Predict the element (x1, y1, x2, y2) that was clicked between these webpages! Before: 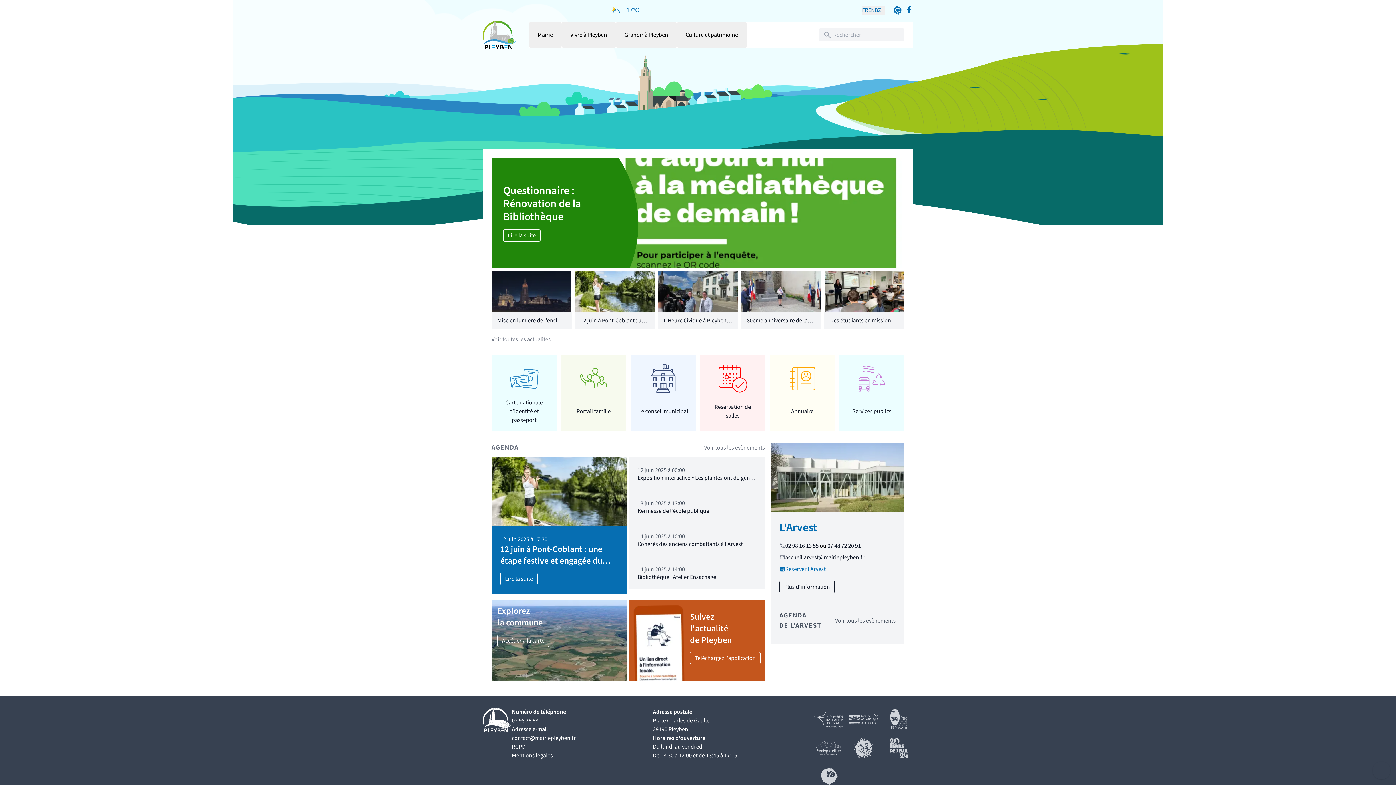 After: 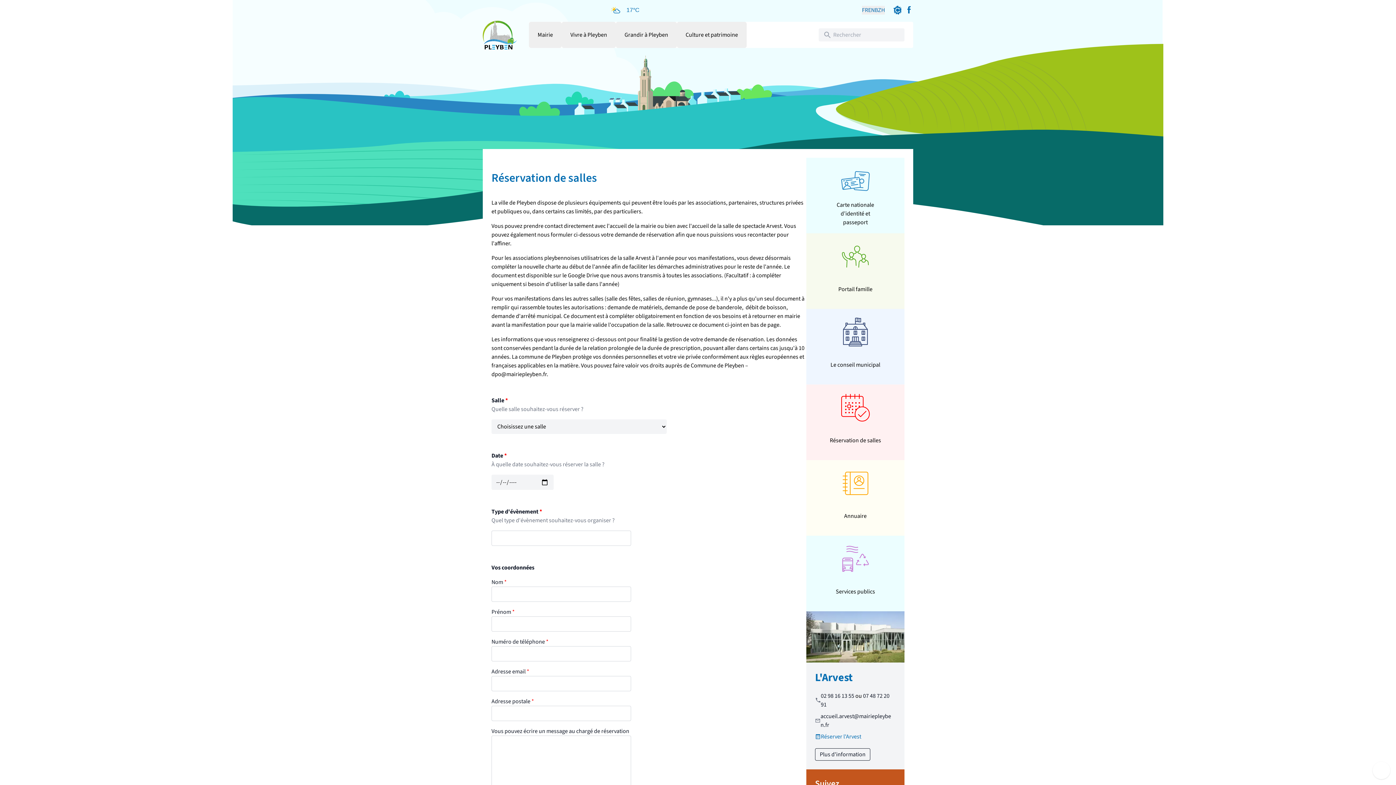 Action: label: Réservation de salles bbox: (707, 398, 758, 424)